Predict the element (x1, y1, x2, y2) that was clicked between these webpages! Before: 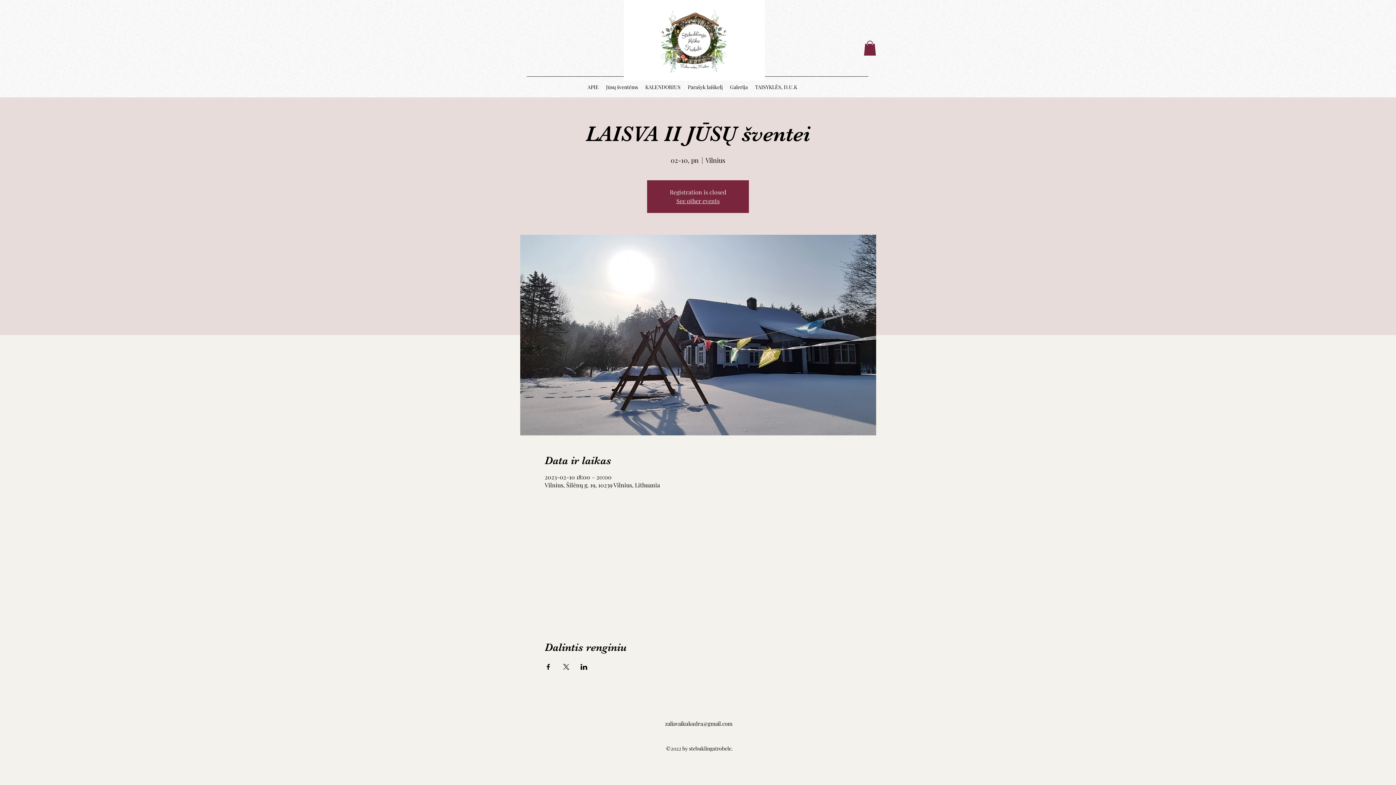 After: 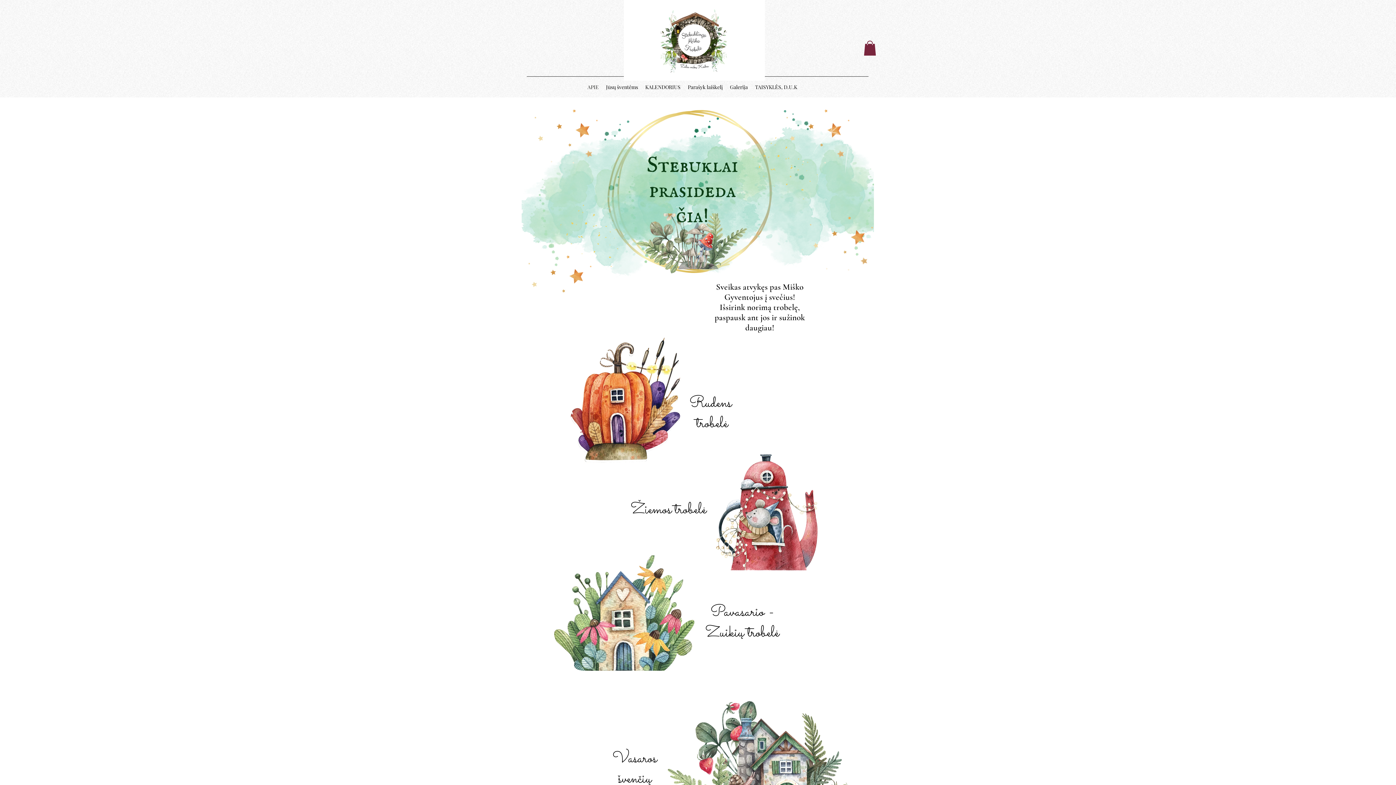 Action: bbox: (676, 196, 719, 204) label: See other events